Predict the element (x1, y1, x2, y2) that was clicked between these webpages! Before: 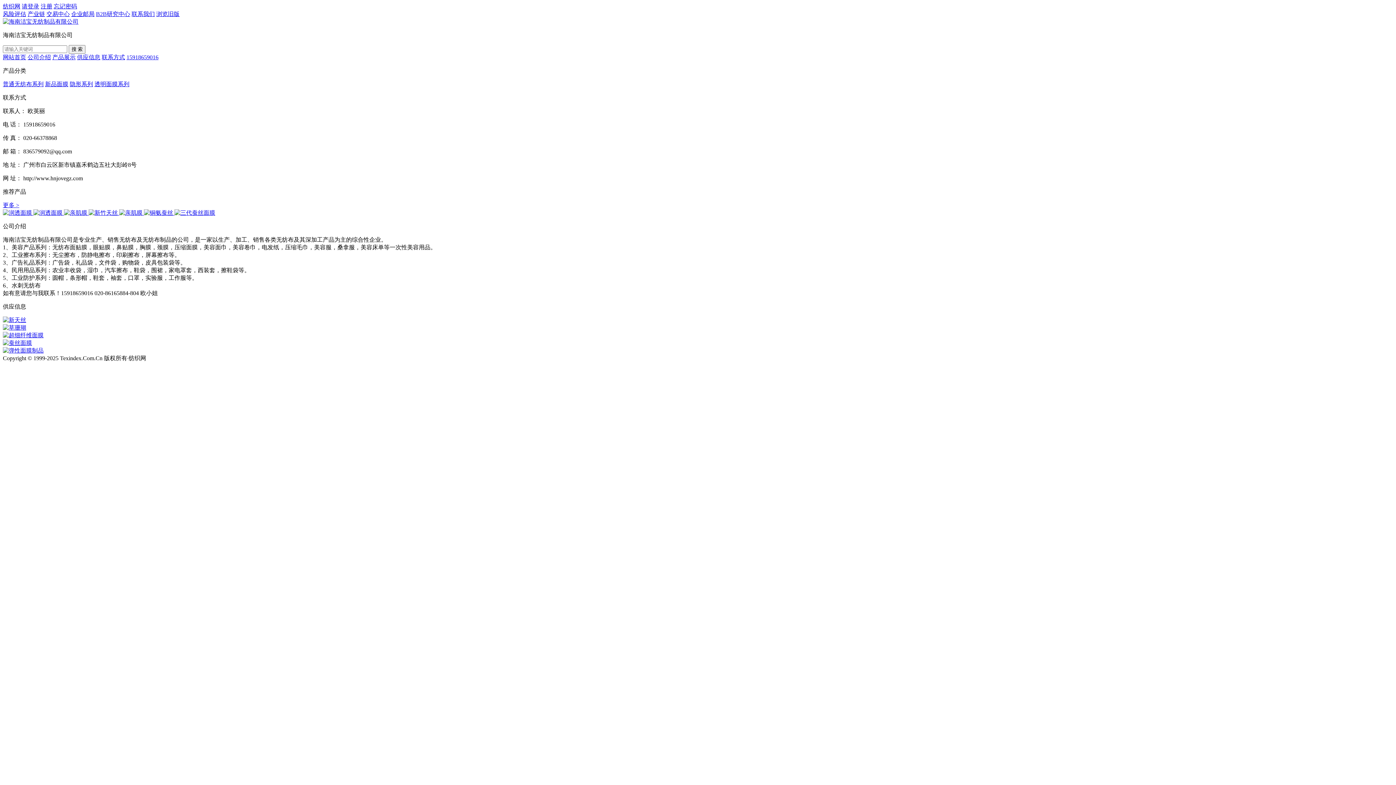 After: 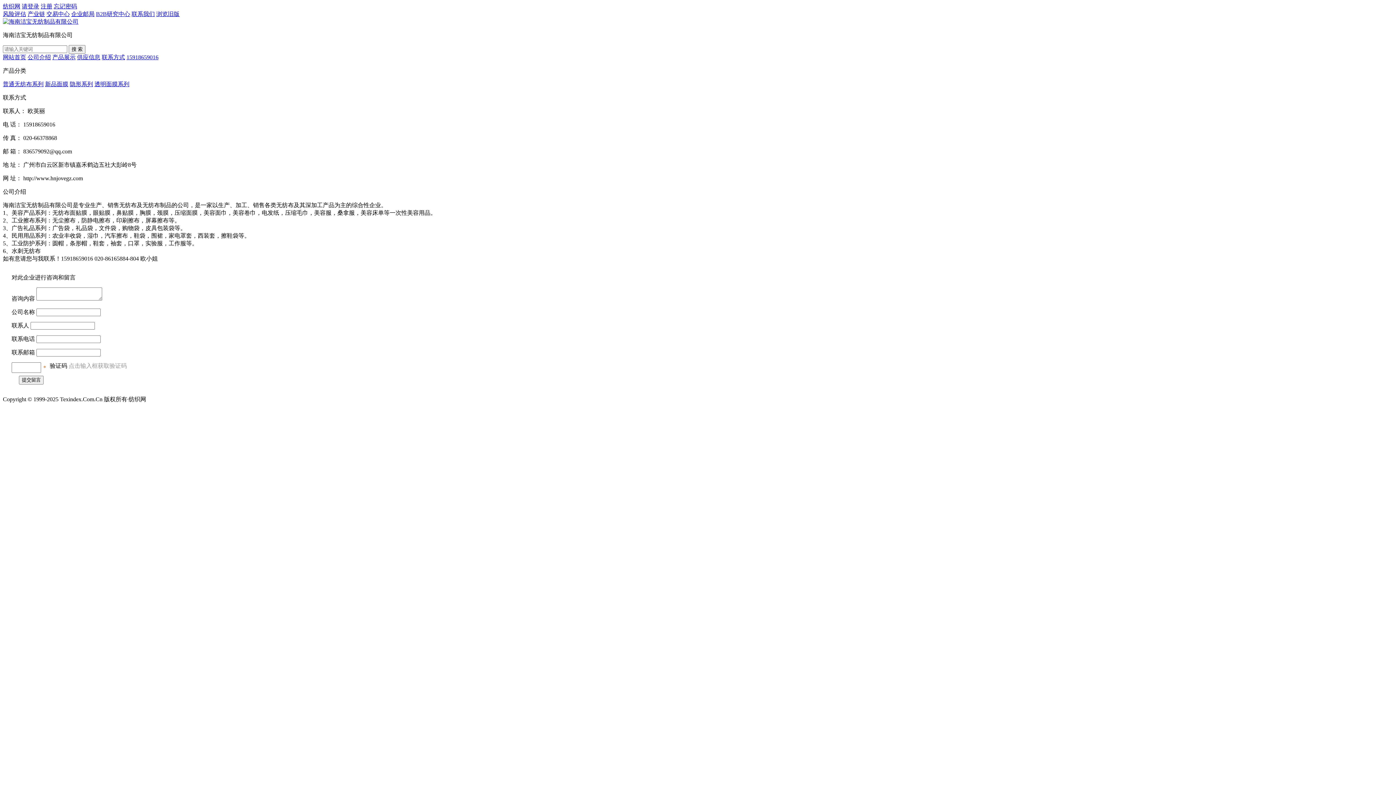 Action: bbox: (27, 54, 50, 60) label: 公司介绍